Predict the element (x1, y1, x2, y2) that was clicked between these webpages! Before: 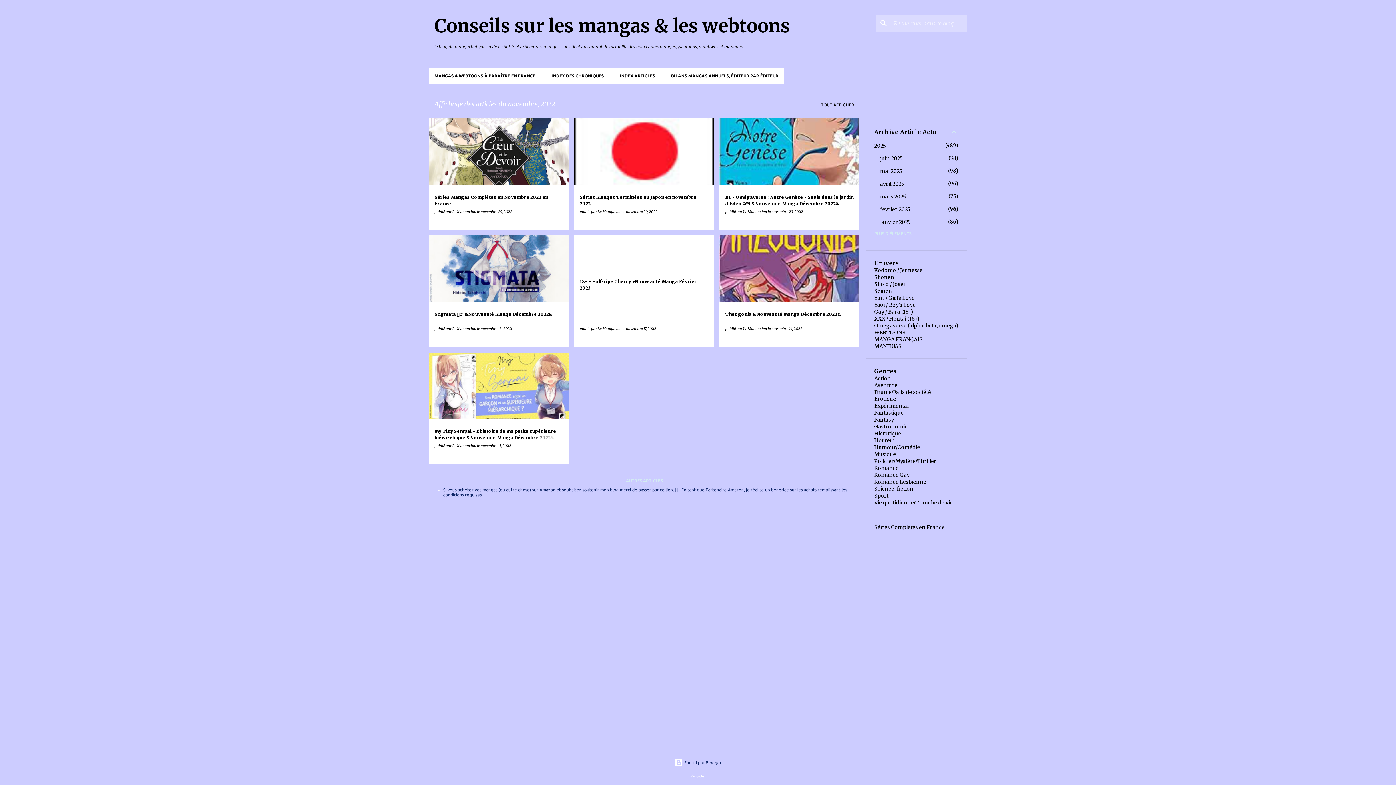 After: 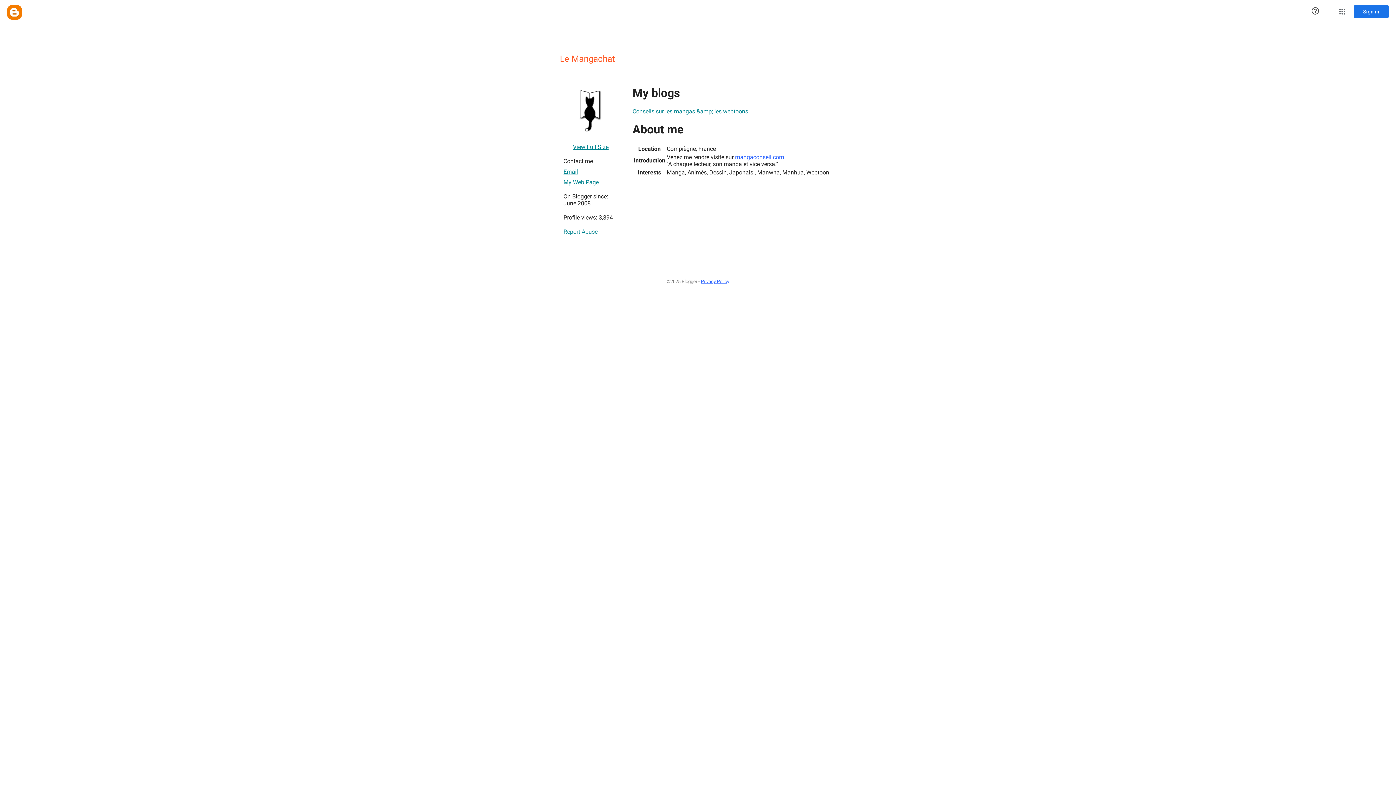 Action: label: Le Mangachat  bbox: (597, 209, 622, 214)